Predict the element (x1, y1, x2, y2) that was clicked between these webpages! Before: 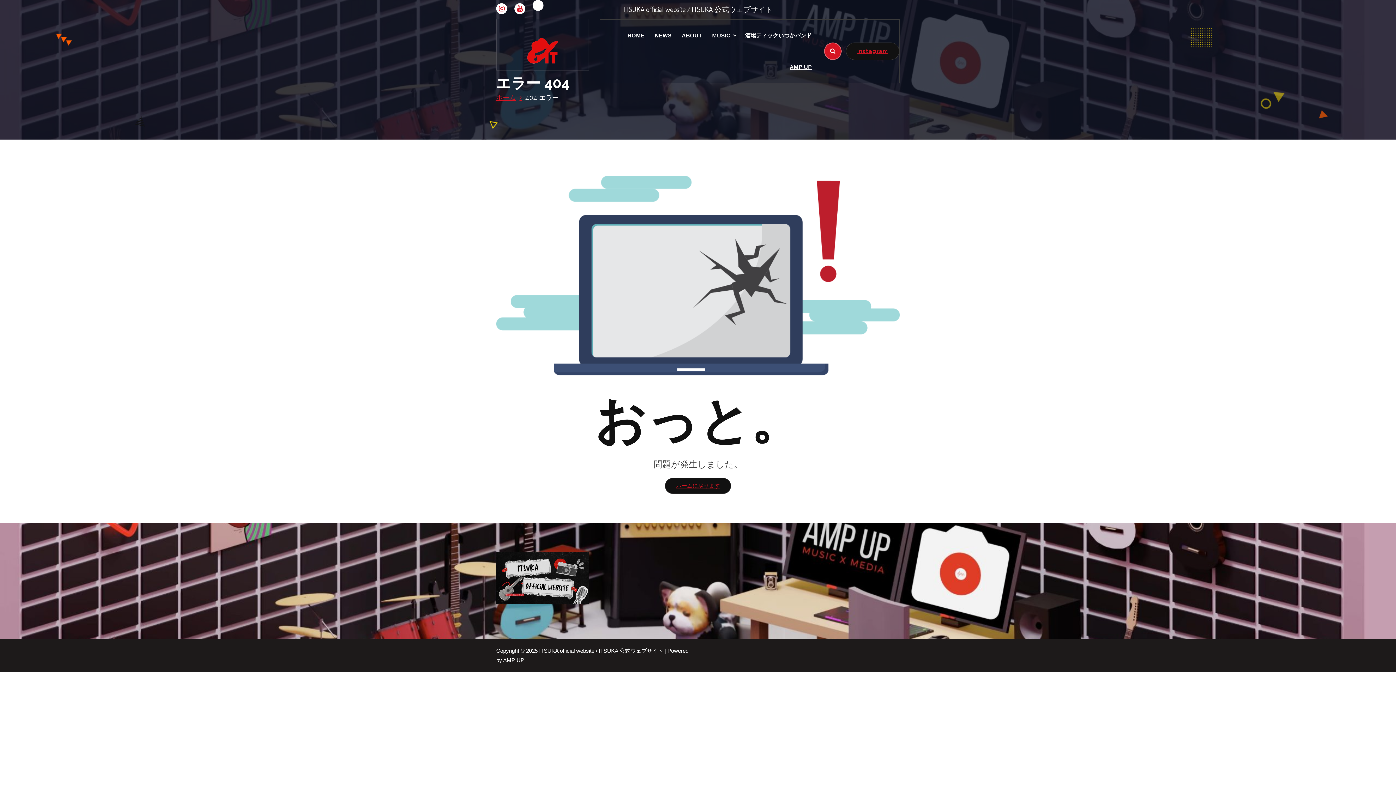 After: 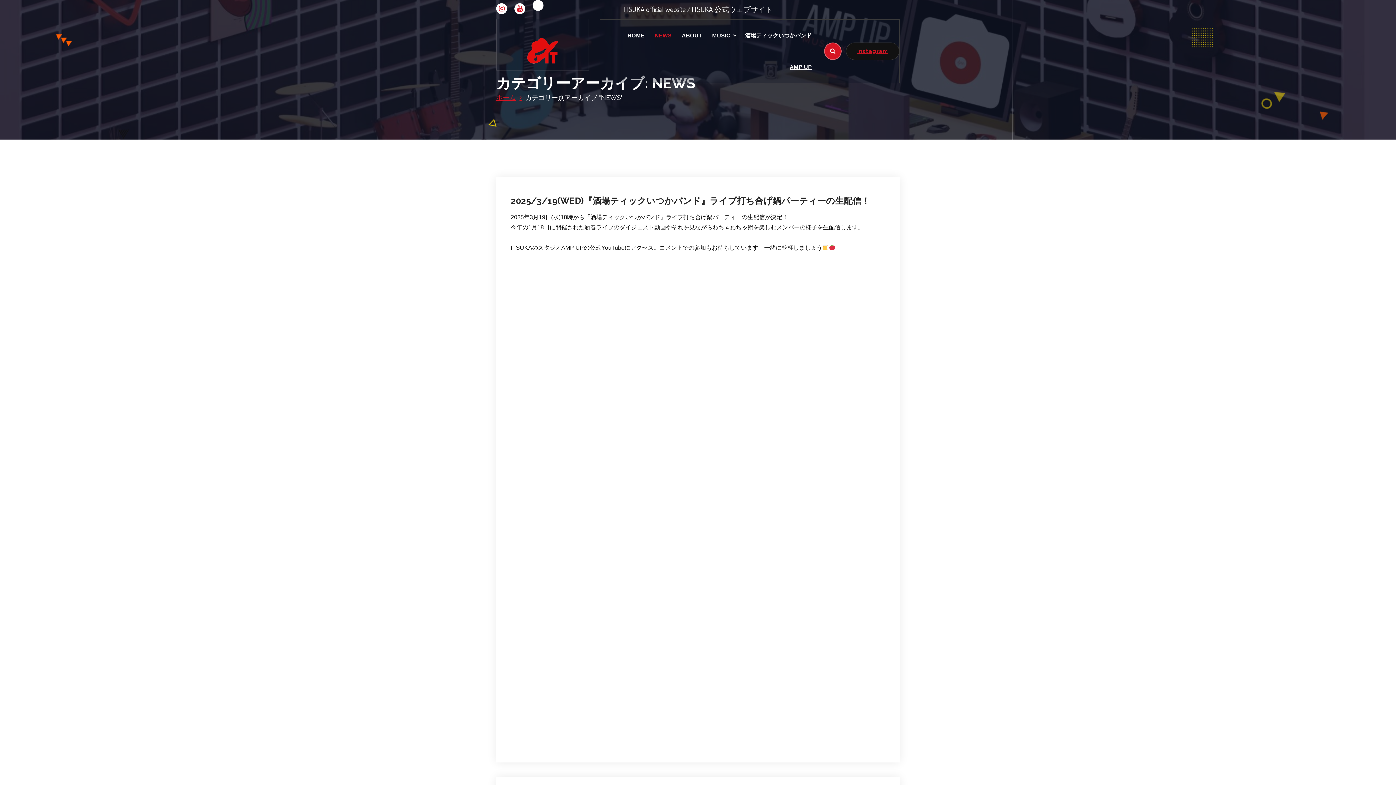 Action: bbox: (650, 19, 676, 51) label: NEWS